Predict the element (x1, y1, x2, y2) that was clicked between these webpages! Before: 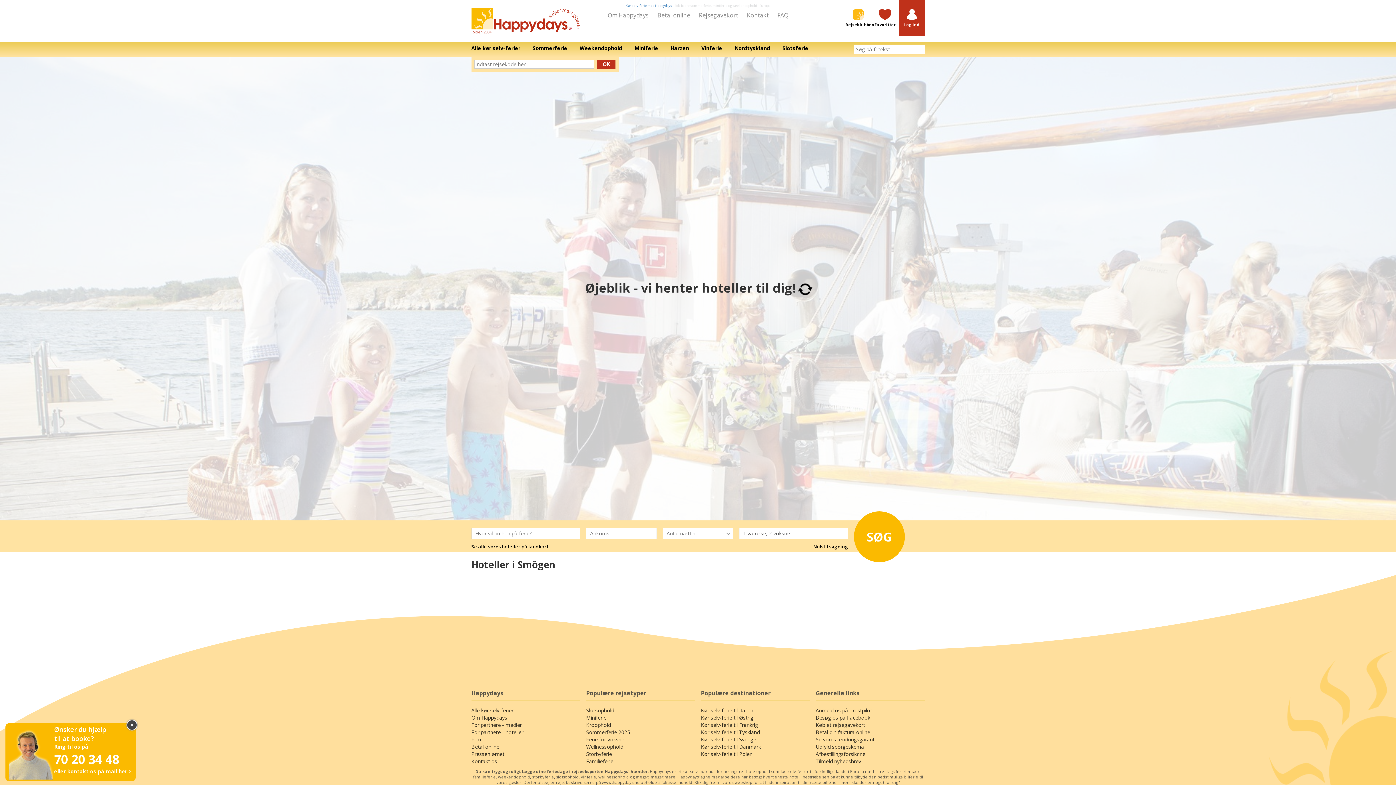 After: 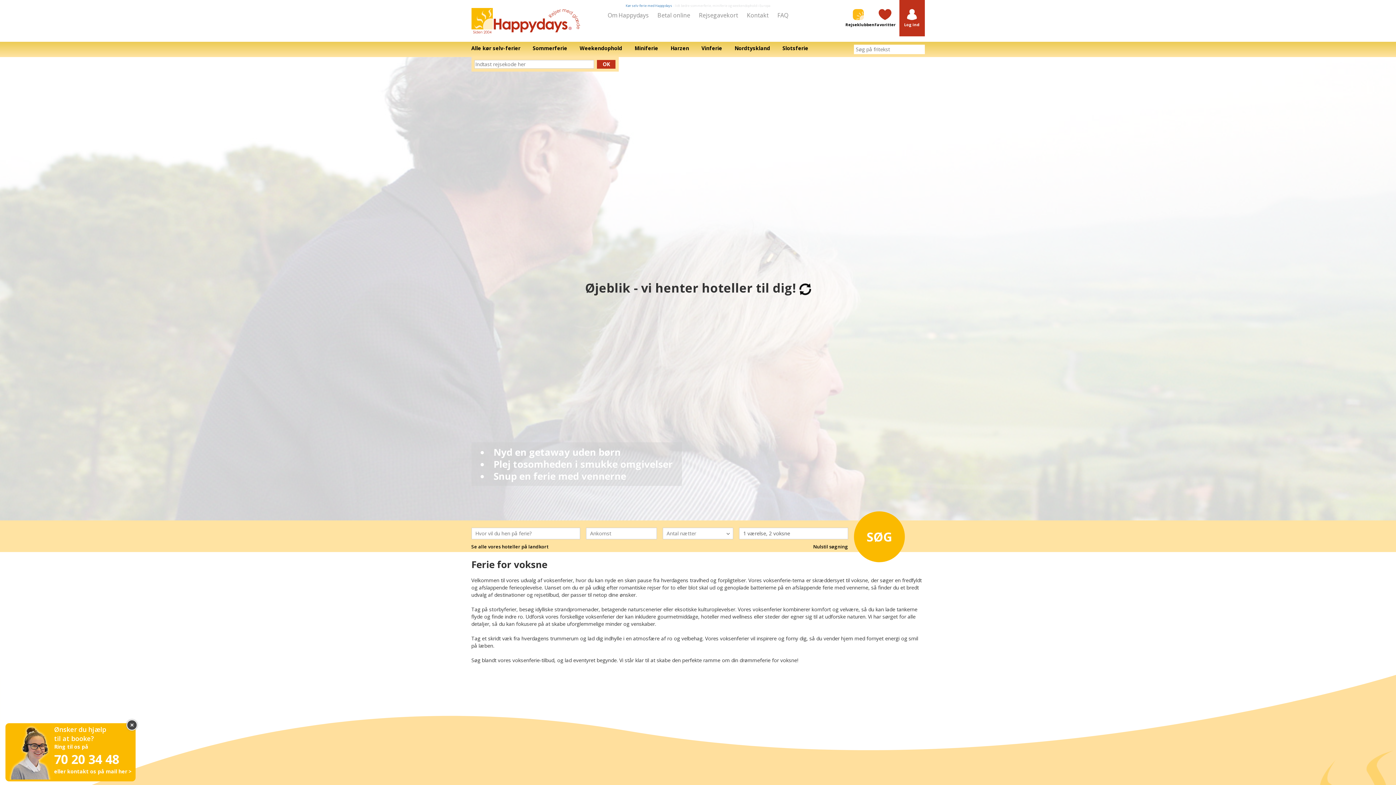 Action: bbox: (586, 736, 695, 743) label: Ferie for voksne